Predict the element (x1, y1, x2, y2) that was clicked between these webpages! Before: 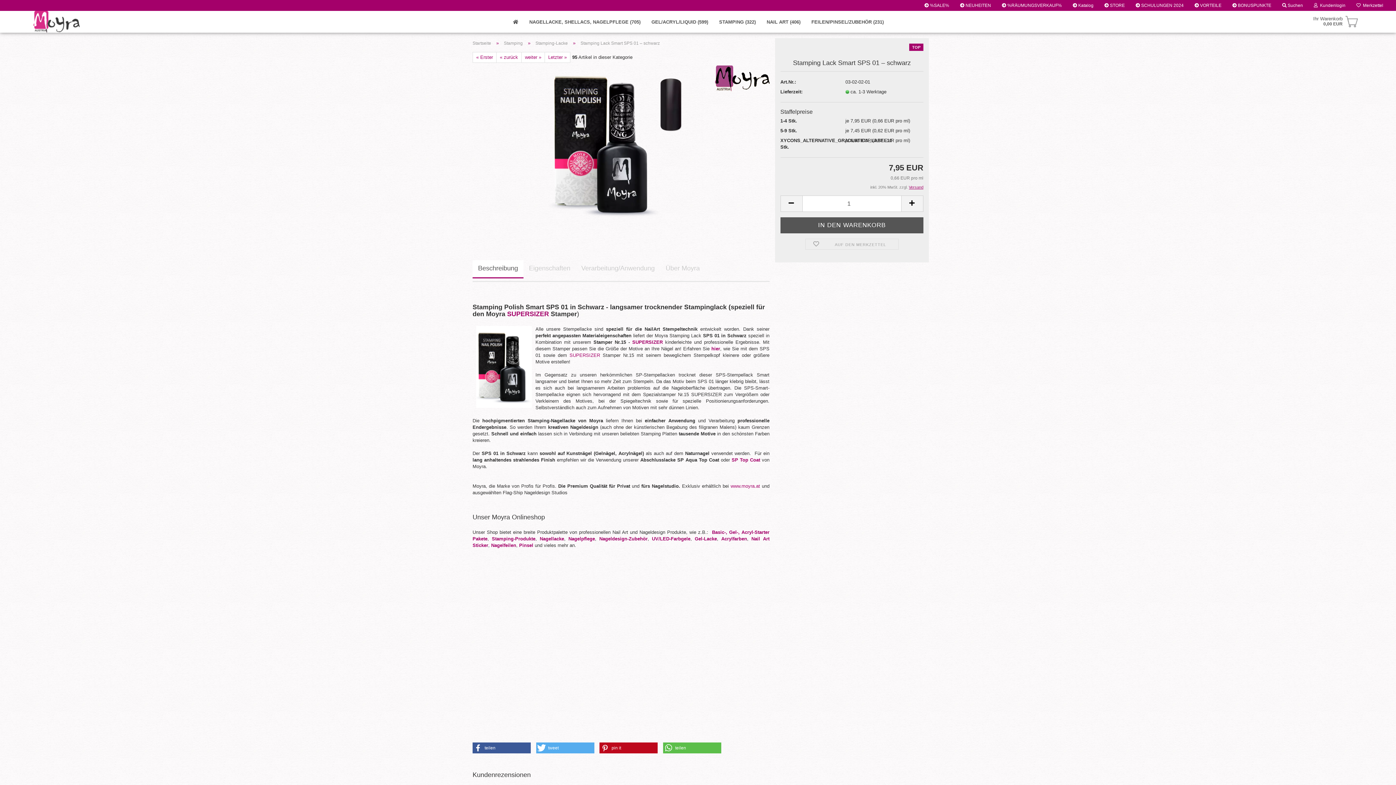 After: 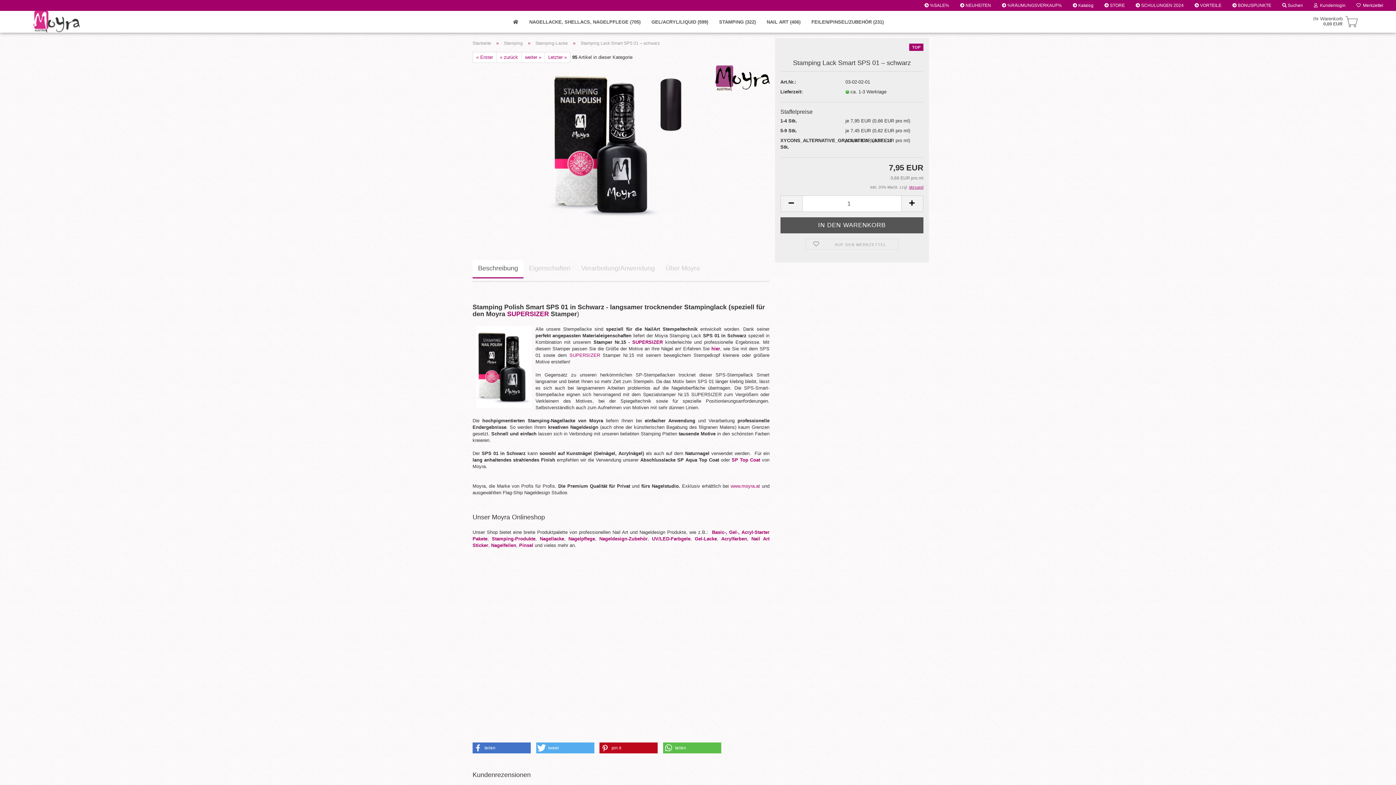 Action: bbox: (472, 742, 530, 753) label: Bei Facebook teilen